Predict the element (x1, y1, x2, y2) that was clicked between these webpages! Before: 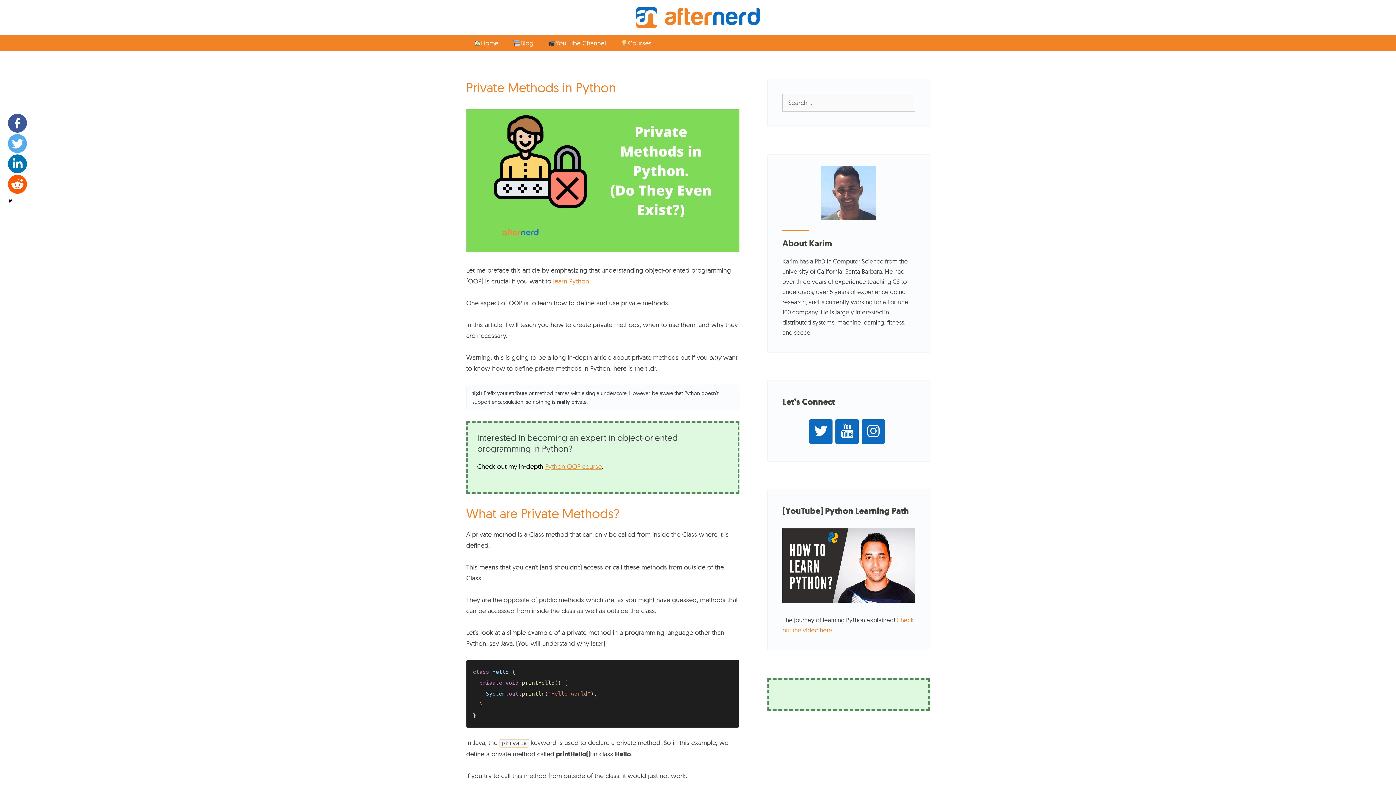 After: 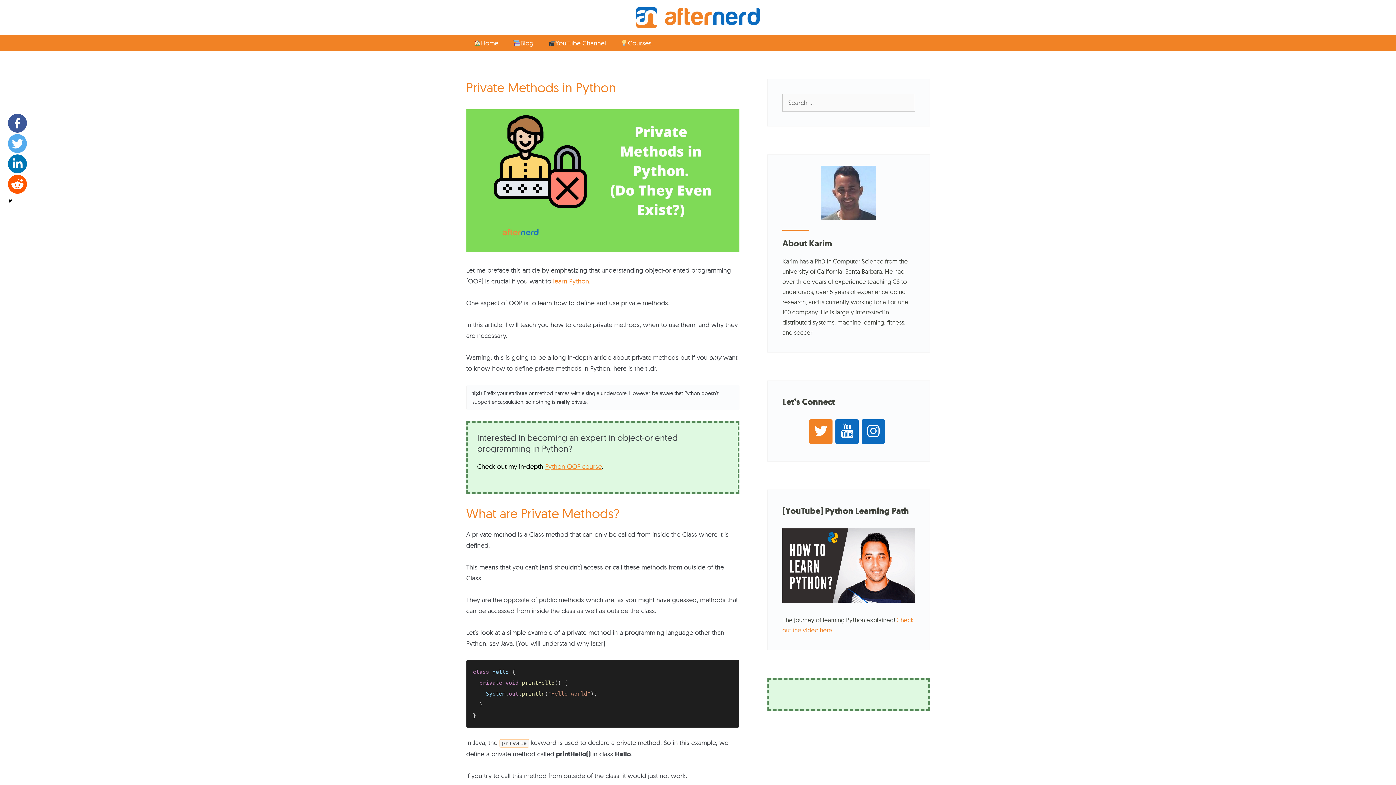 Action: bbox: (809, 419, 832, 443) label: Twitter